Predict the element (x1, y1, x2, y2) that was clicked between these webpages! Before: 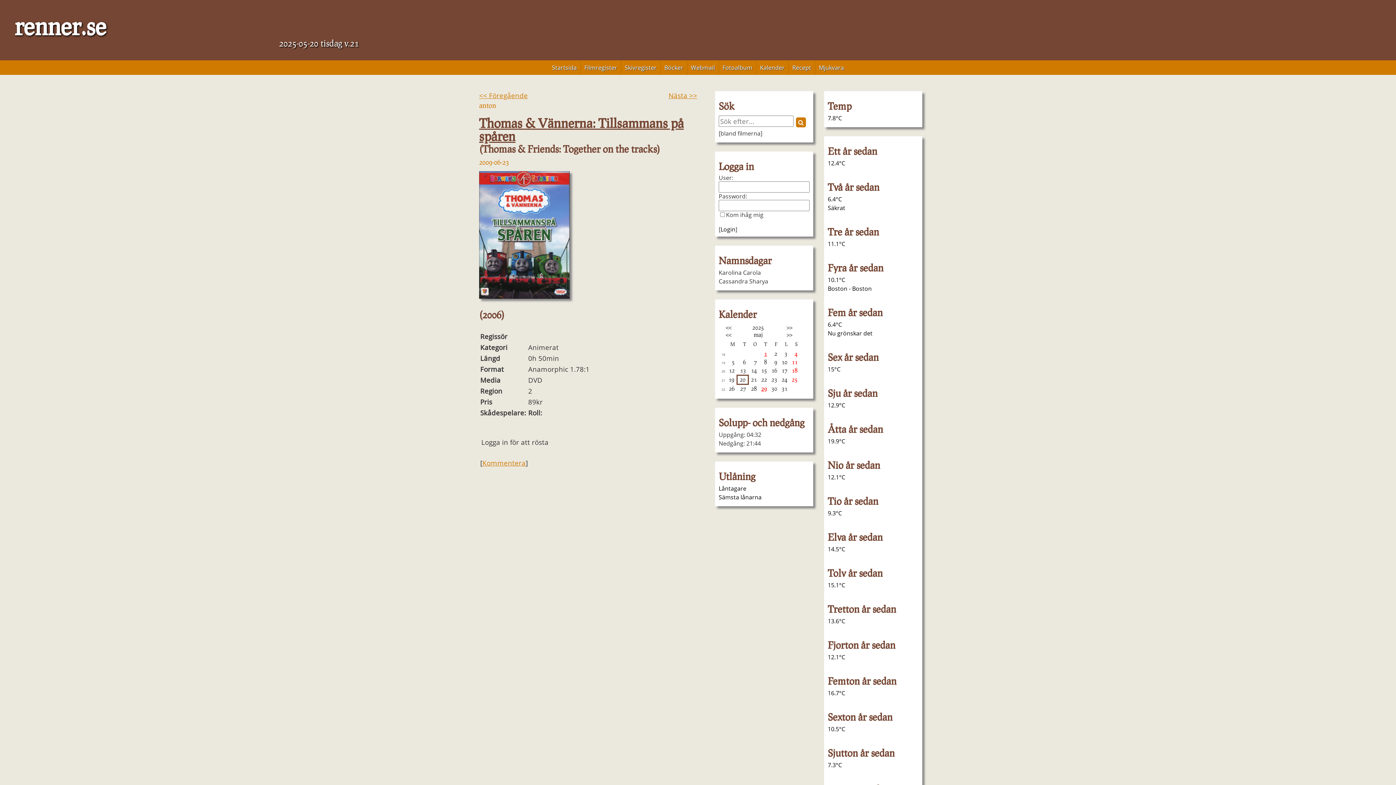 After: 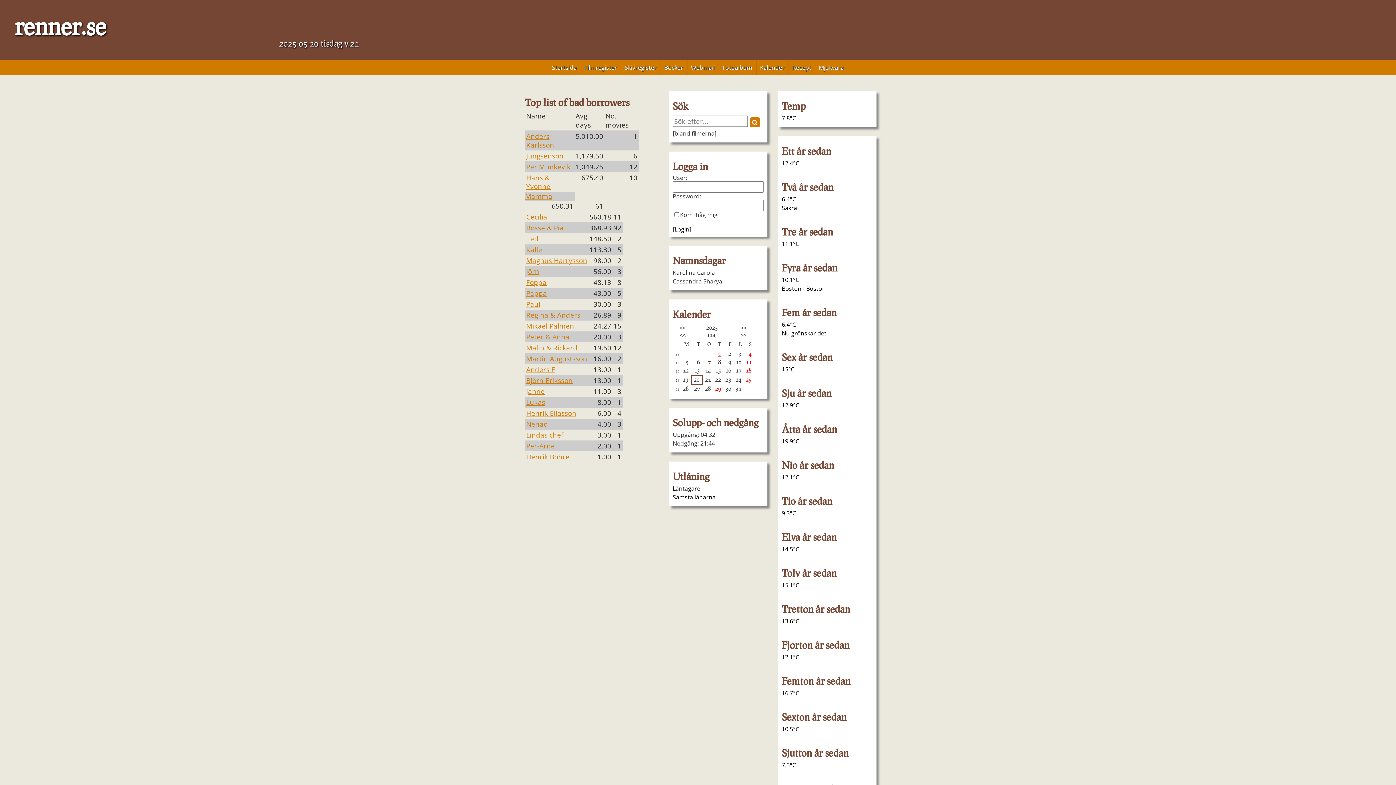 Action: label: Sämsta lånarna bbox: (718, 493, 761, 501)